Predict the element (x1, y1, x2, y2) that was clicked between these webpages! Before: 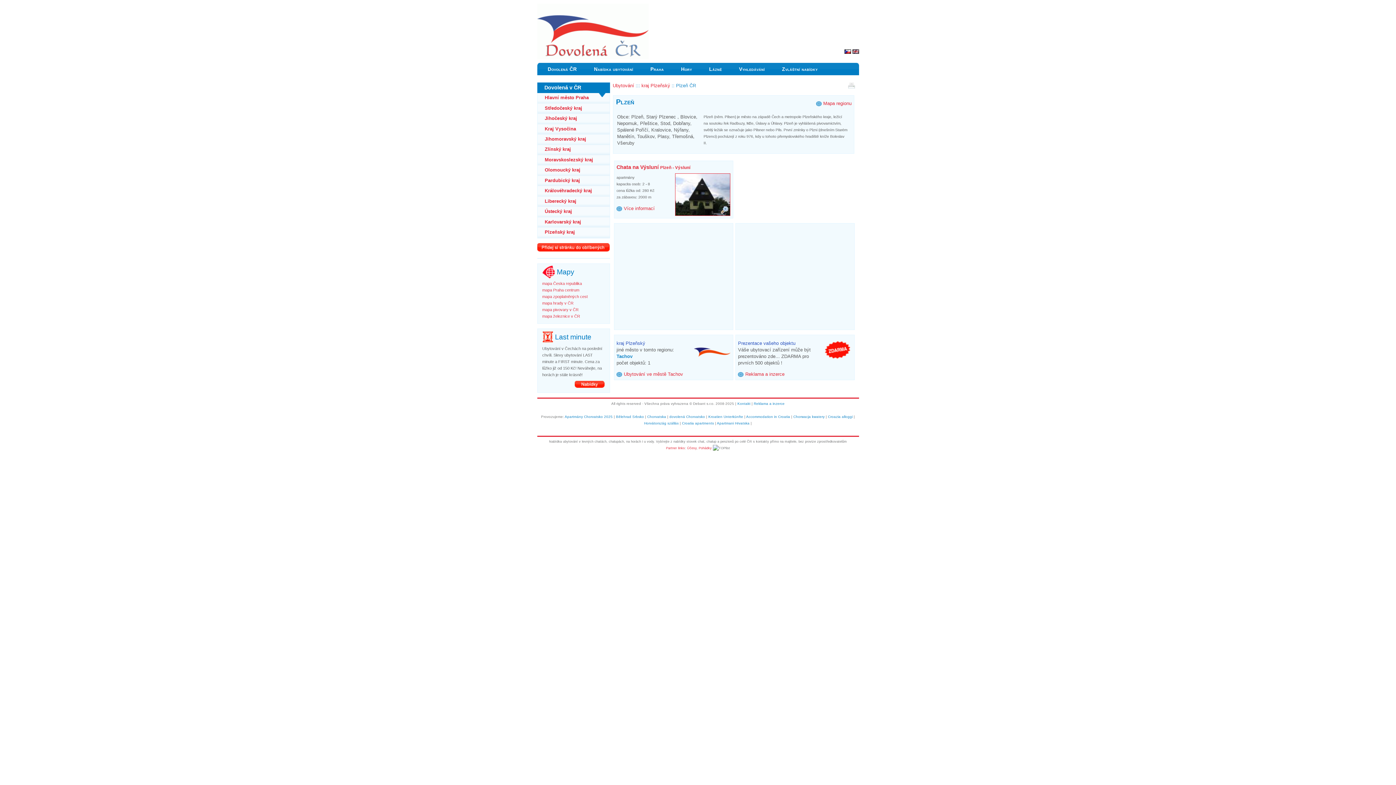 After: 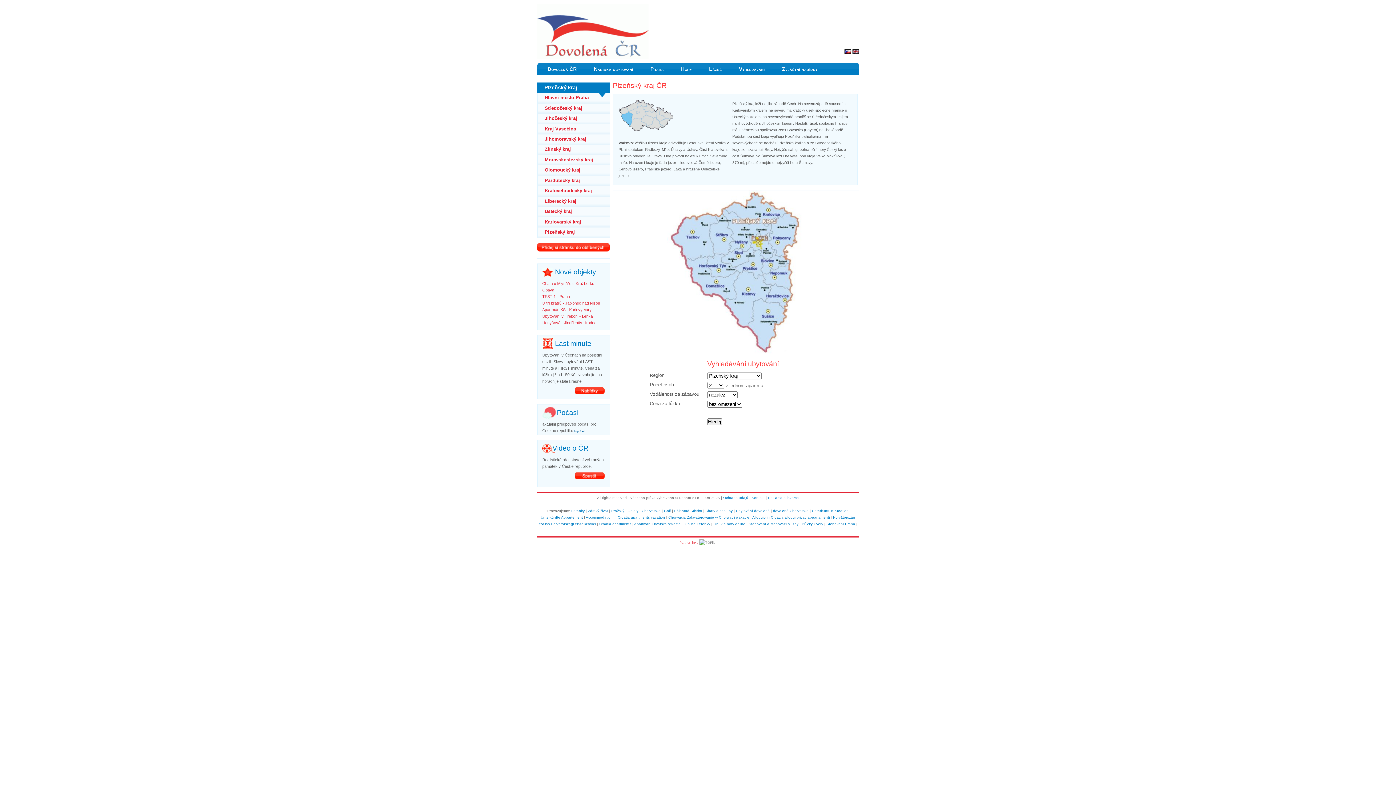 Action: bbox: (641, 82, 670, 88) label: kraj Plzeňský